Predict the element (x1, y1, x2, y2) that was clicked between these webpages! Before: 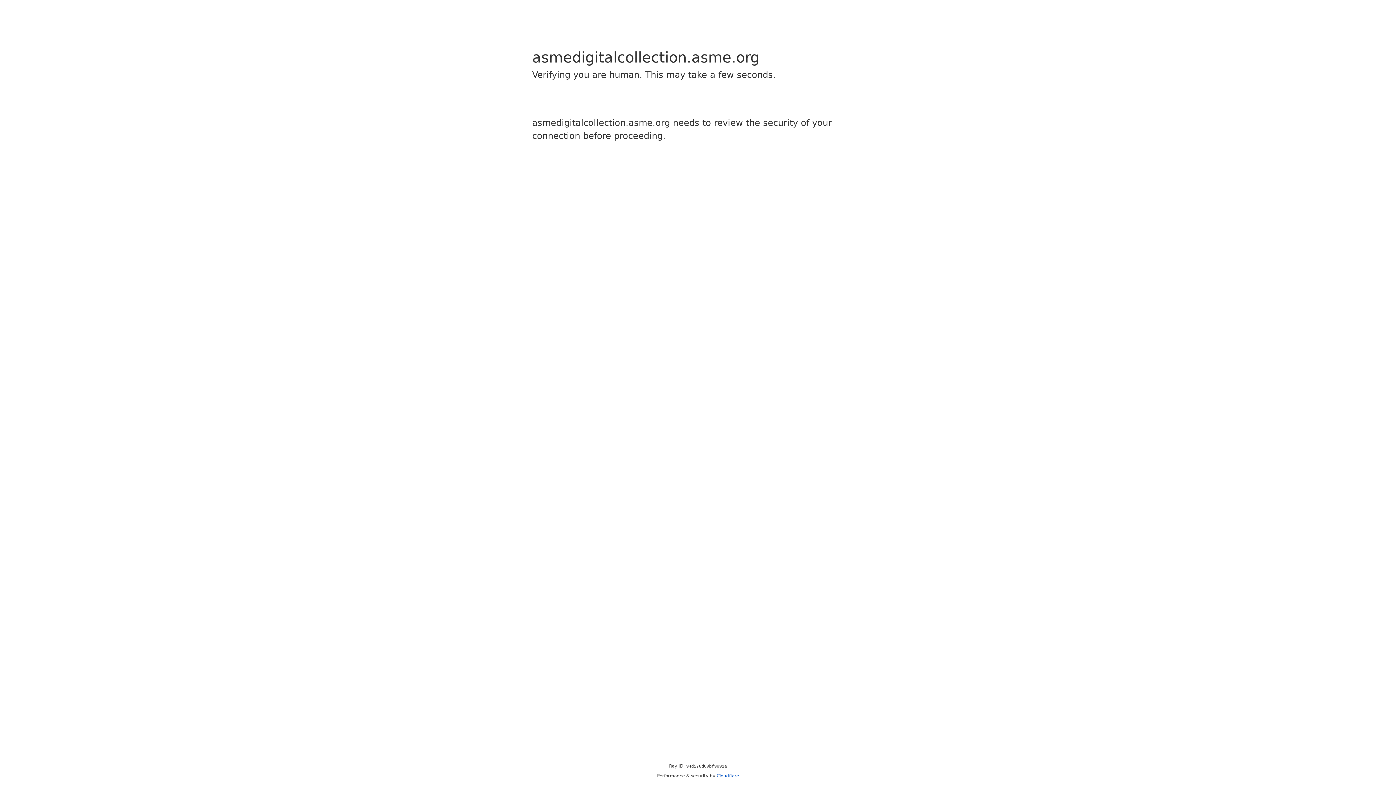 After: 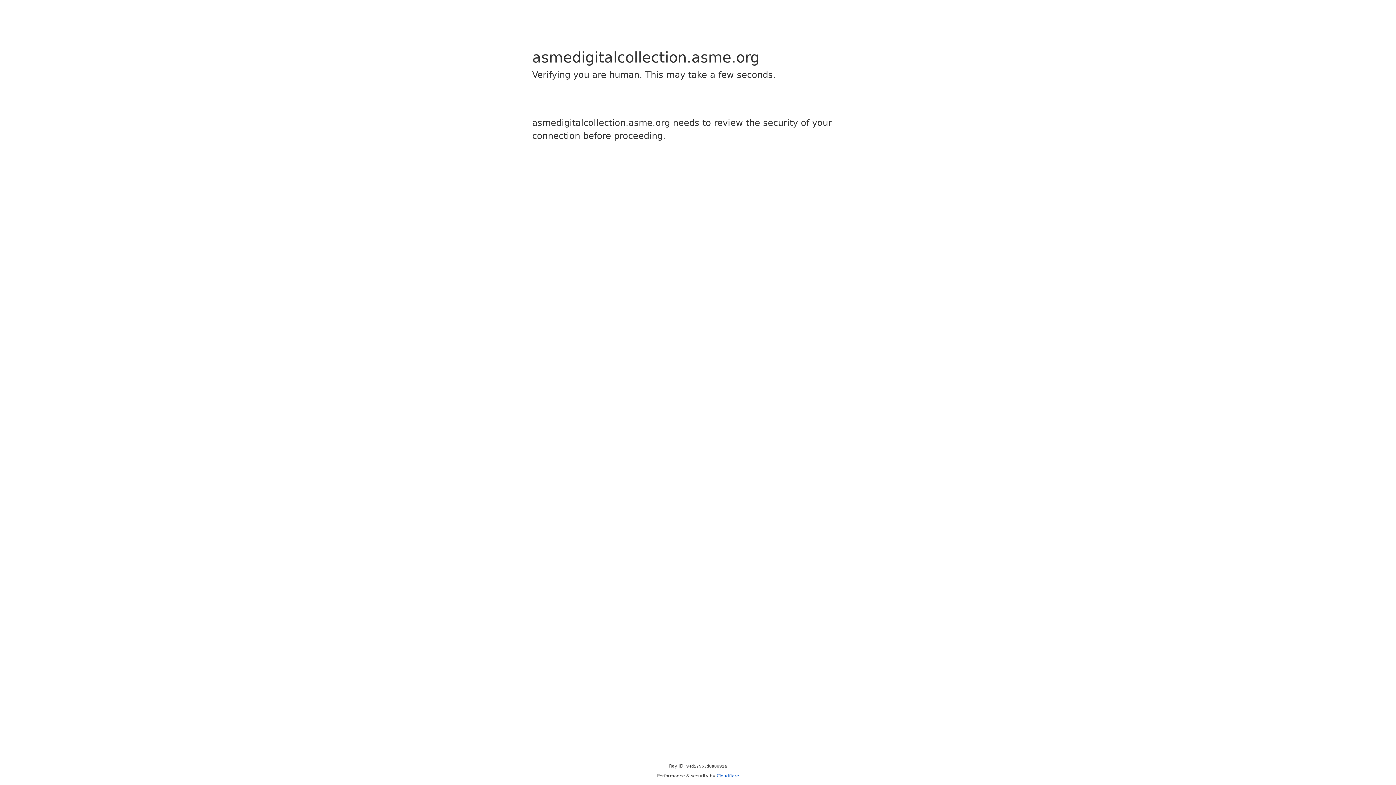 Action: bbox: (716, 773, 739, 778) label: Cloudflare